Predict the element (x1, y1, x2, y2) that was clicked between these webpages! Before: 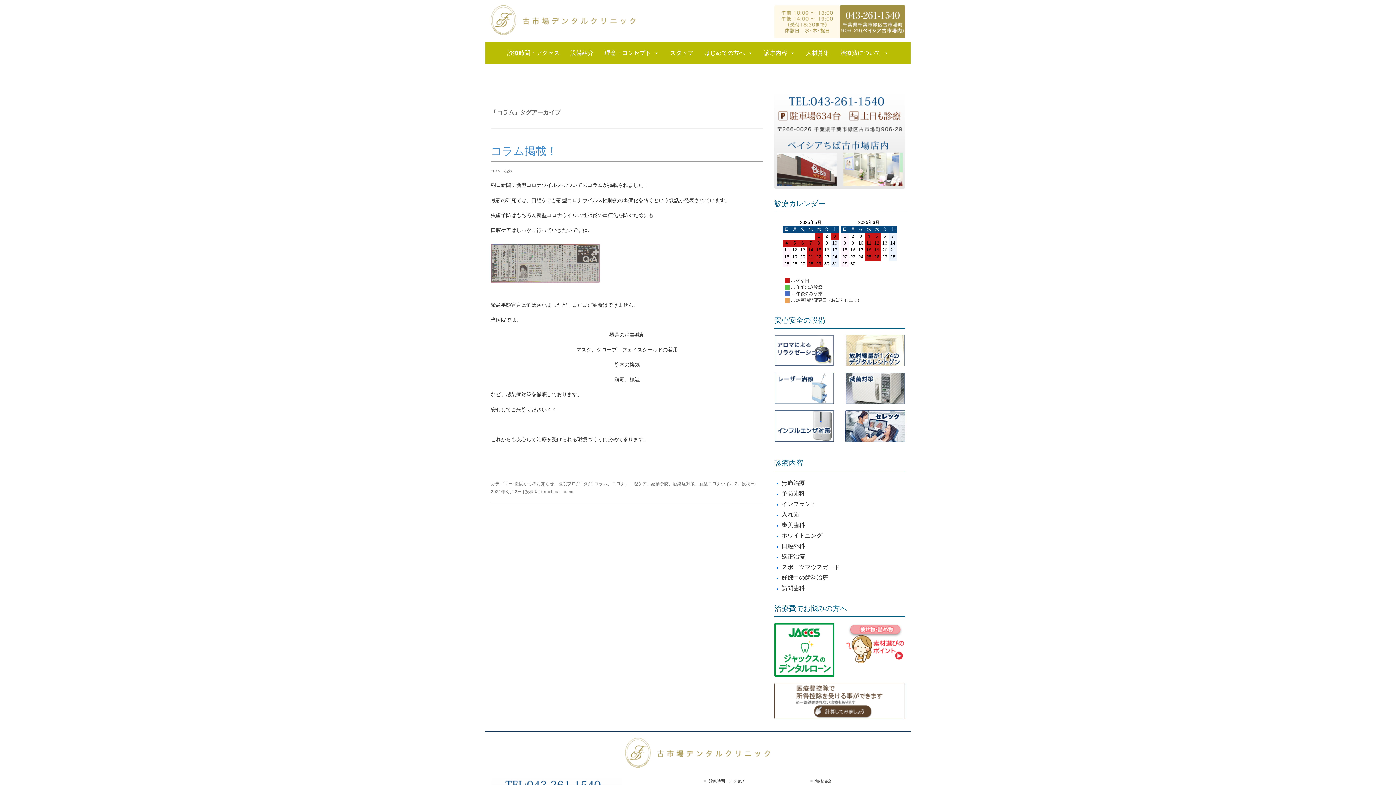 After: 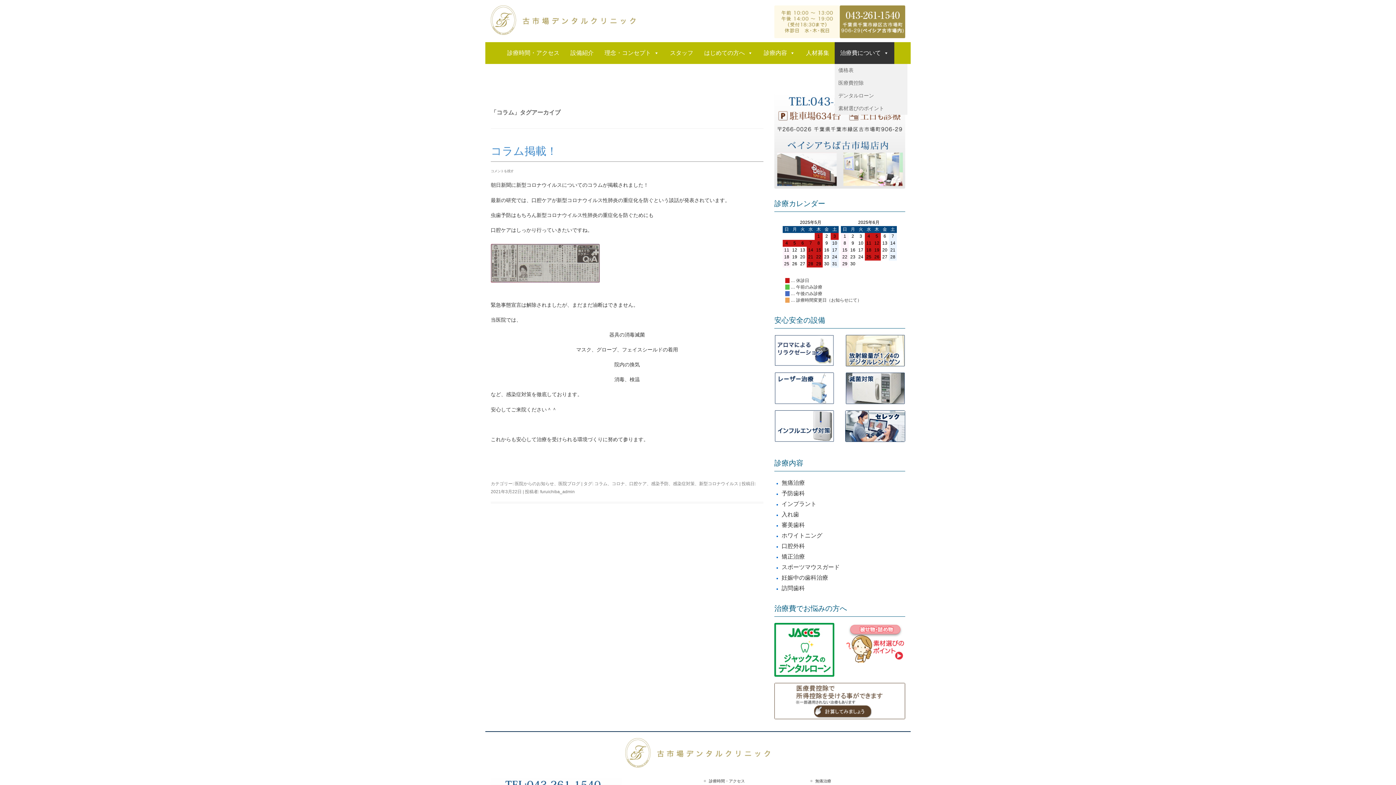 Action: label: 治療費について bbox: (834, 42, 894, 64)